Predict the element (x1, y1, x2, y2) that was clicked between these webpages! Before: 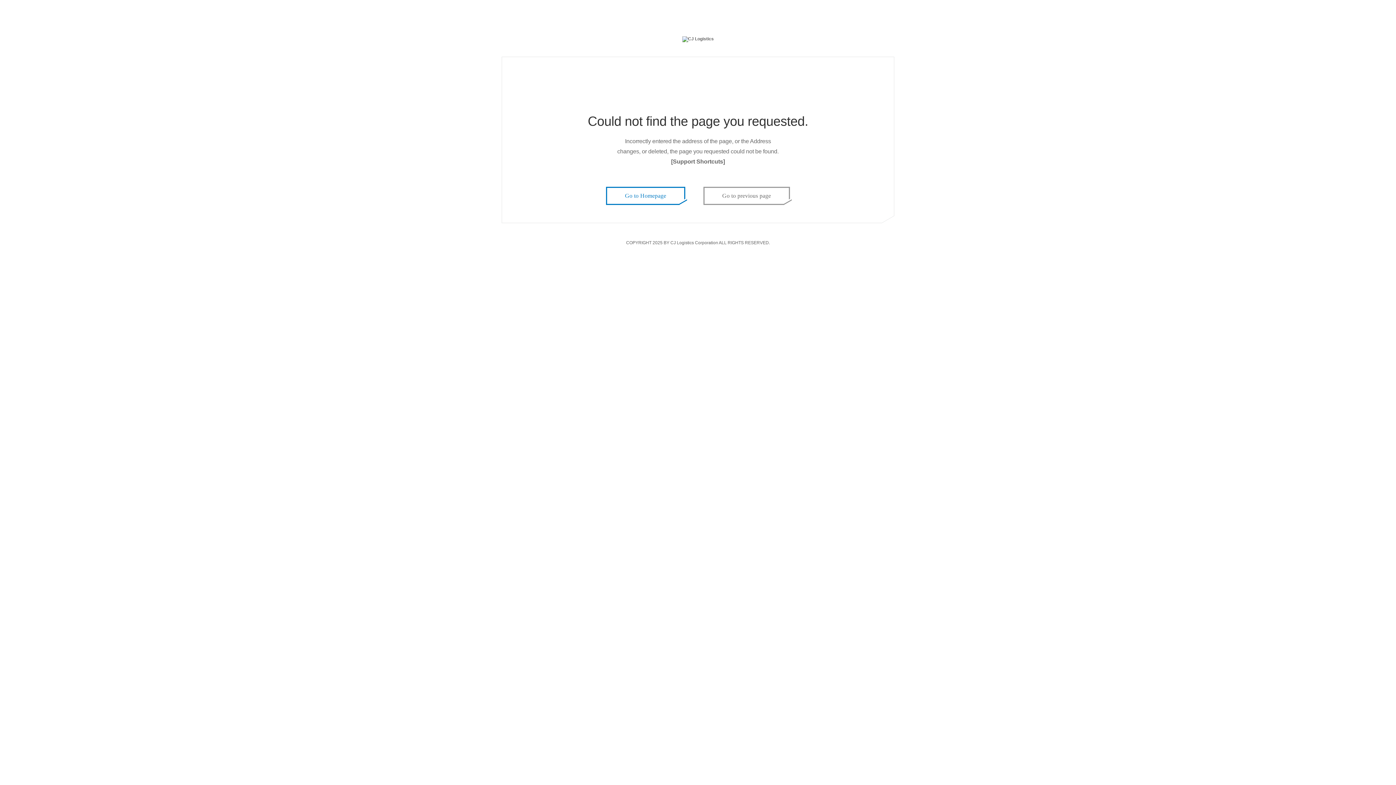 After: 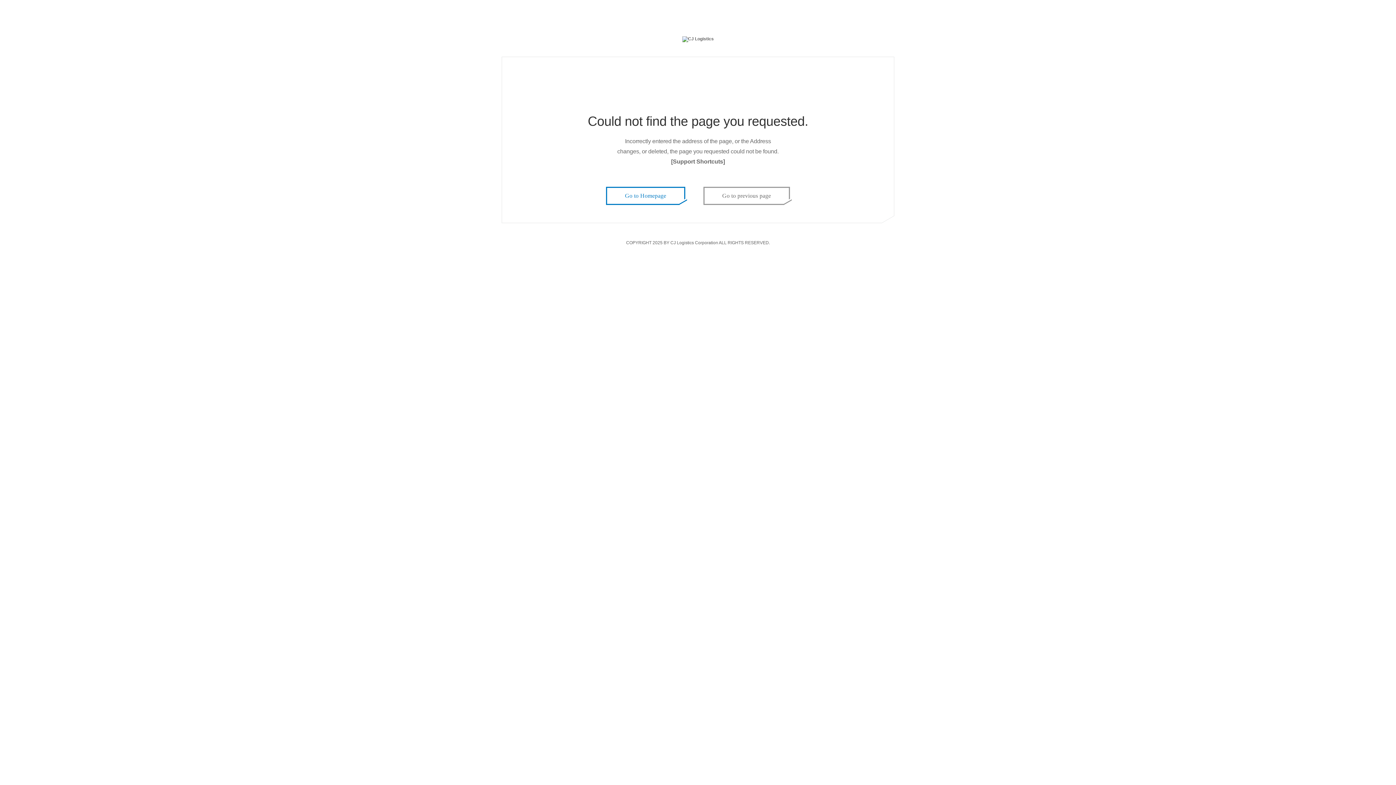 Action: bbox: (682, 36, 714, 41)